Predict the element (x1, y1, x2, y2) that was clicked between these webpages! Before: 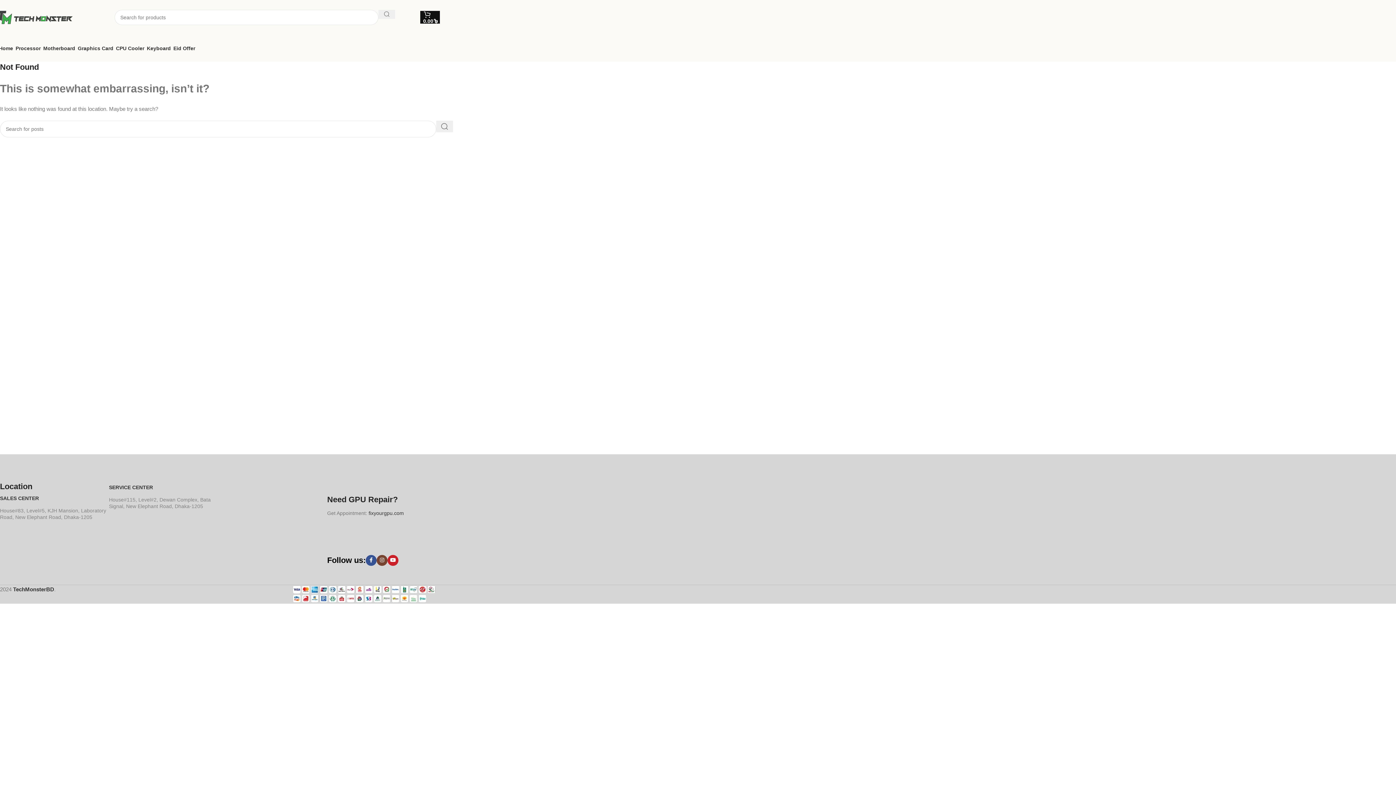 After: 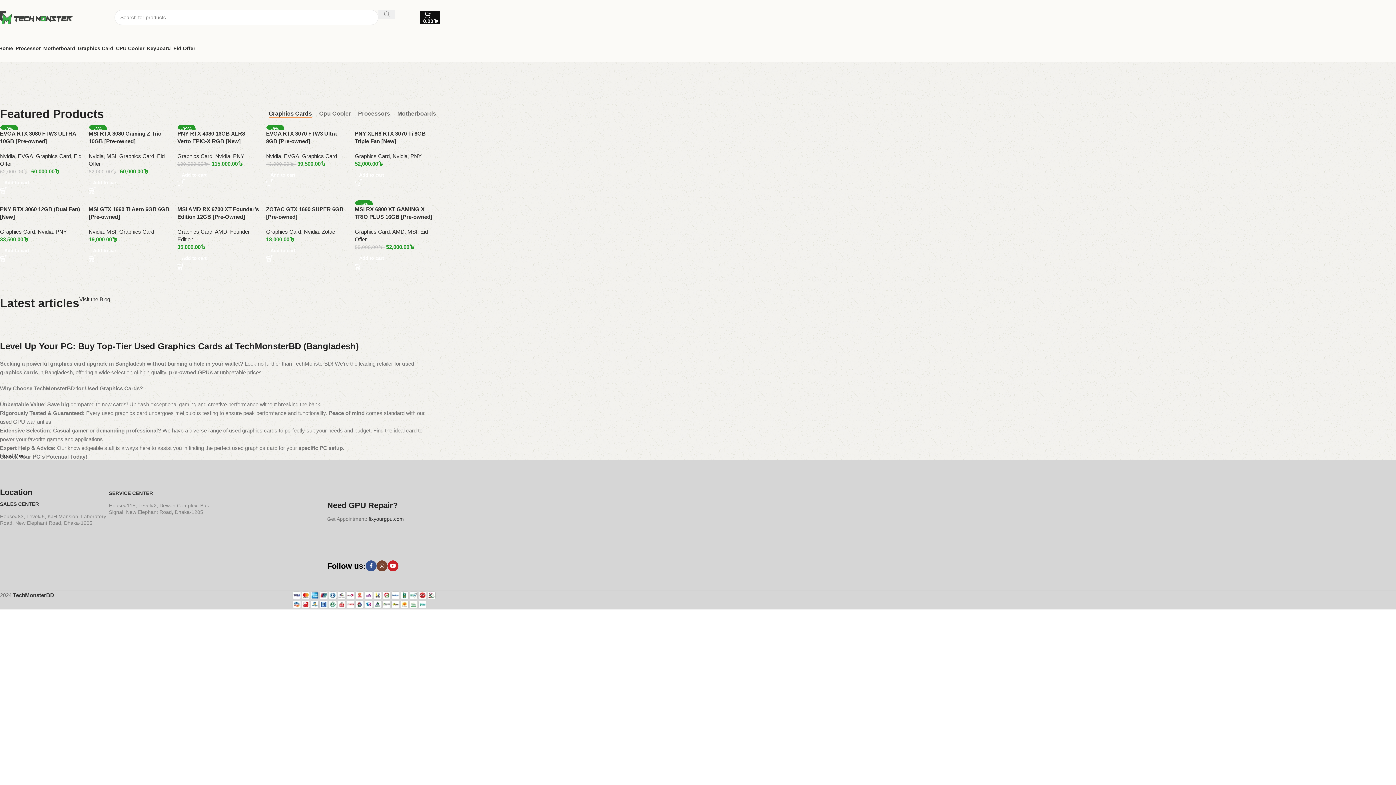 Action: label: Home bbox: (-3, 40, 13, 55)